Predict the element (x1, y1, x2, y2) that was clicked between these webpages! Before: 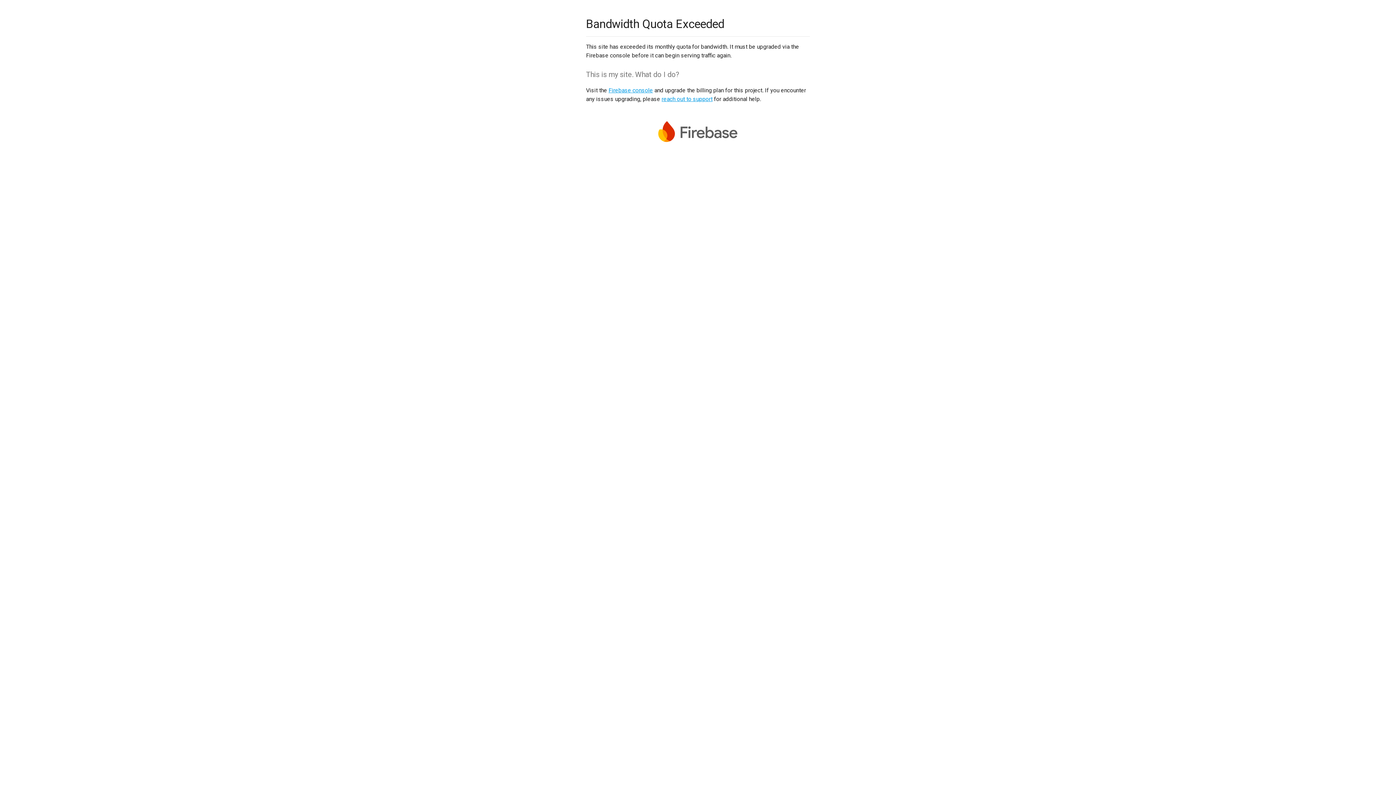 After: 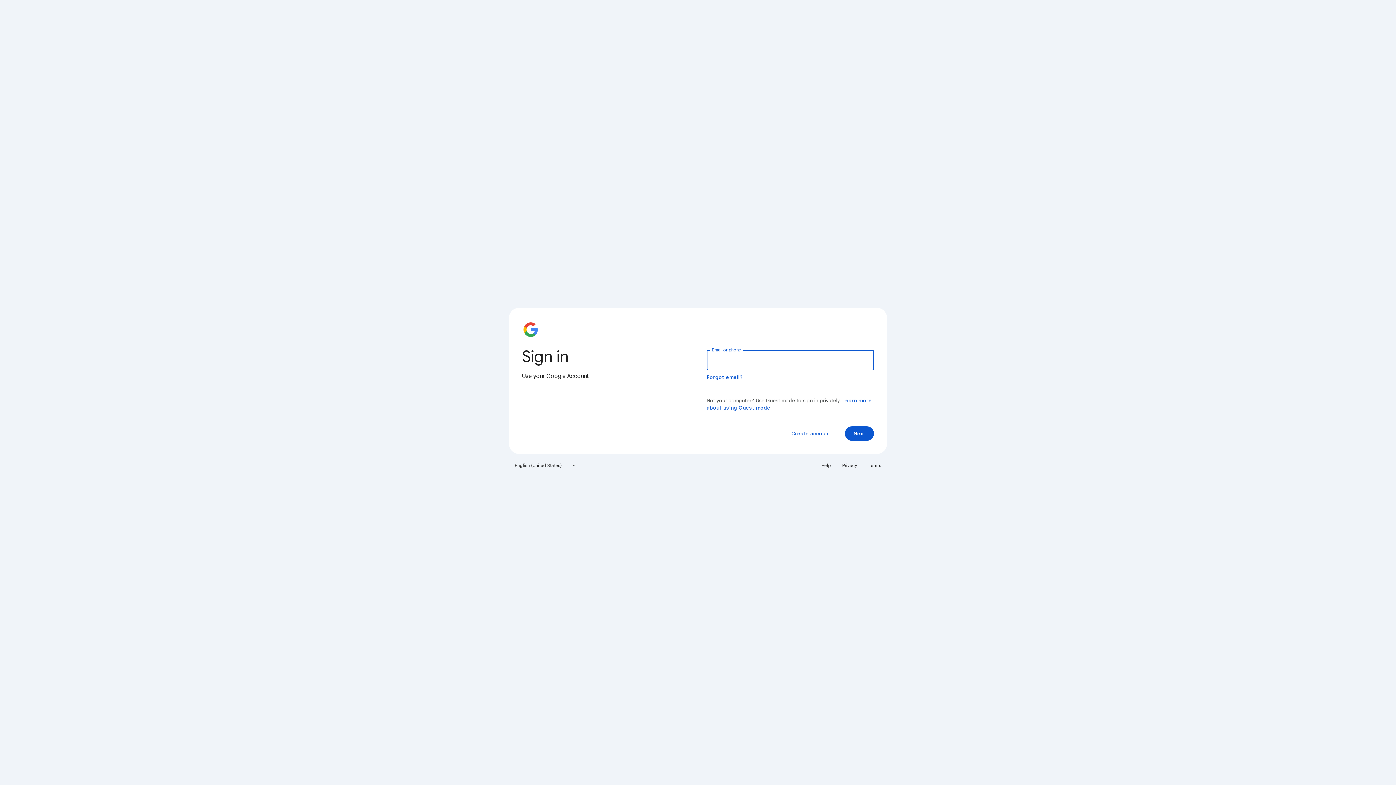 Action: label: Firebase console bbox: (608, 86, 653, 93)